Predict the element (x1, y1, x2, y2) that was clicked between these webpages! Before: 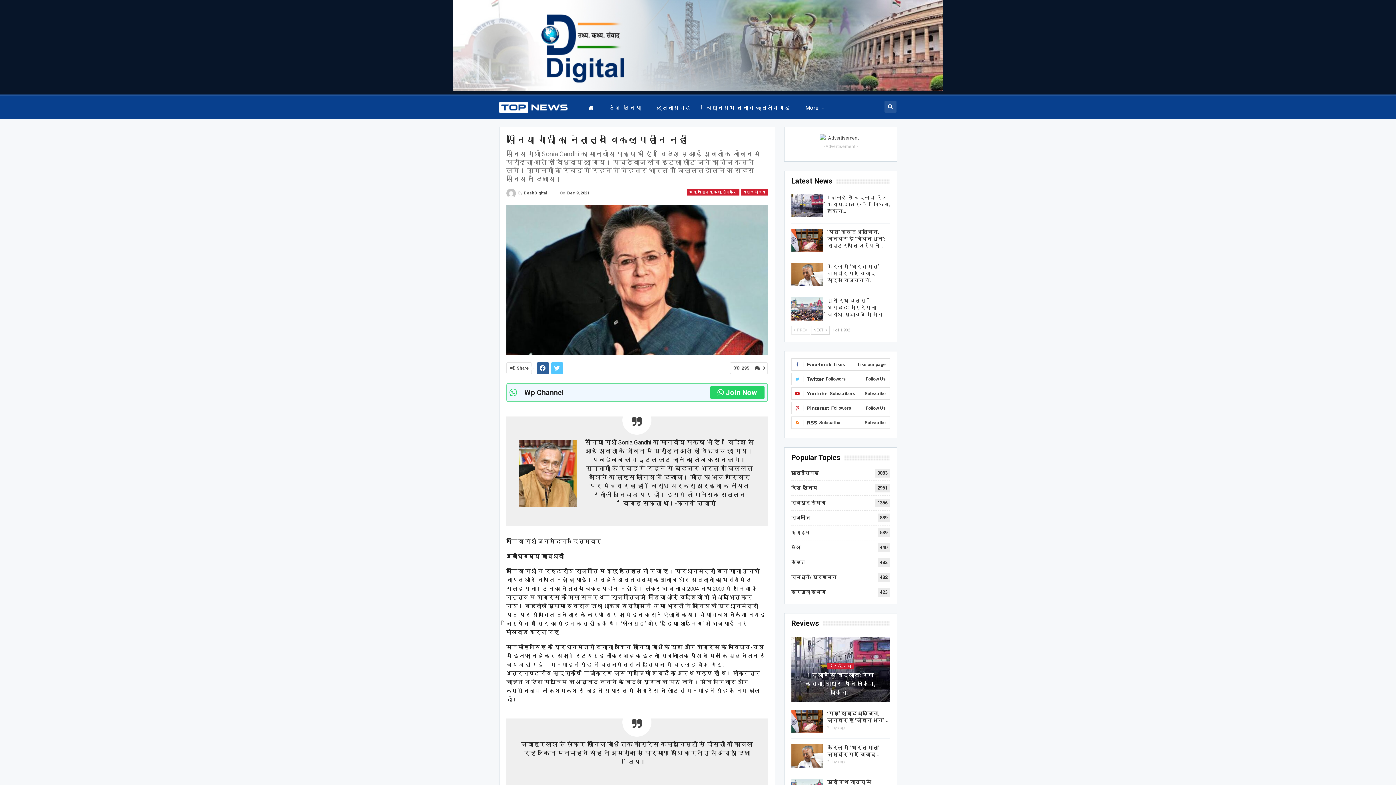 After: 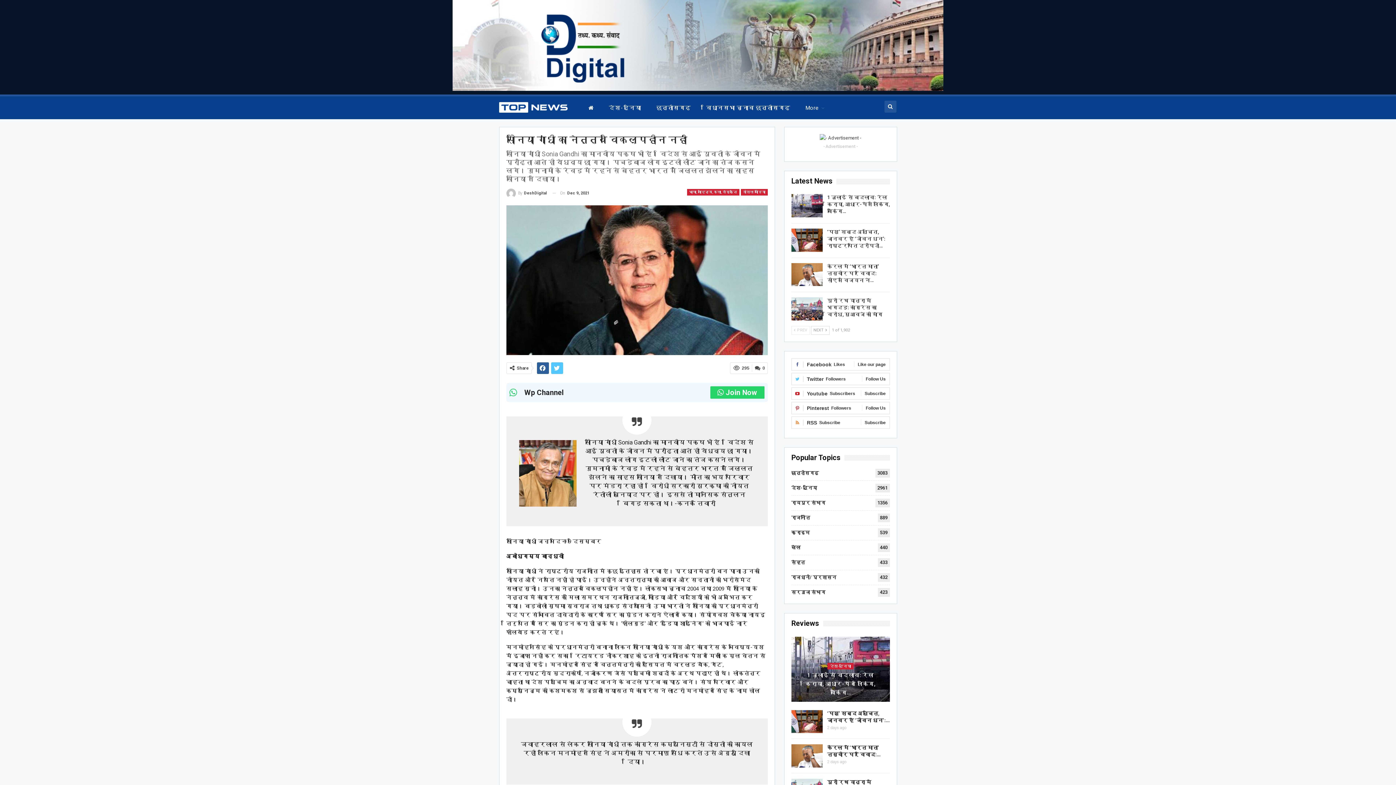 Action: label: PinterestFollowers
Follow Us bbox: (795, 405, 851, 410)